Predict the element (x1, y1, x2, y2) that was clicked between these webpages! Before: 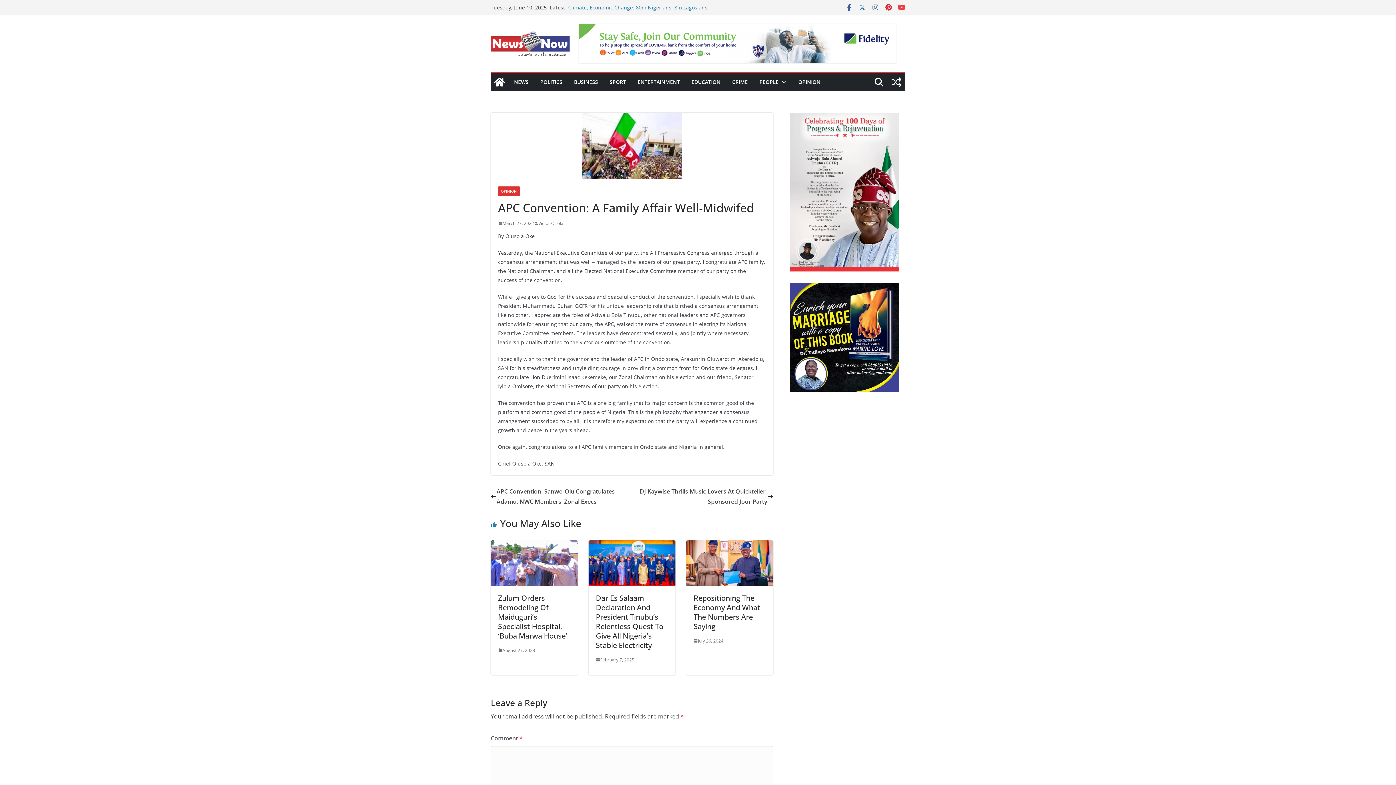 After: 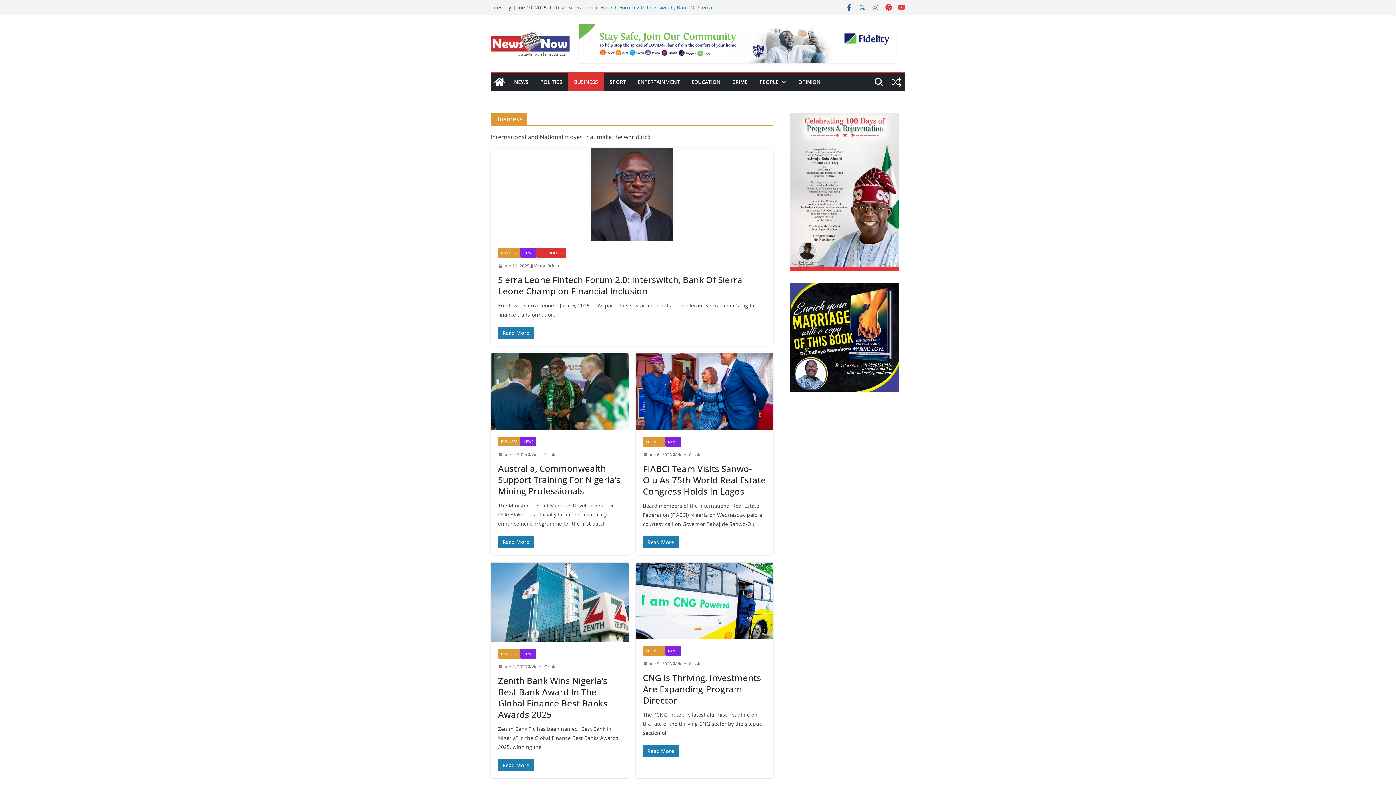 Action: label: BUSINESS bbox: (574, 77, 598, 87)